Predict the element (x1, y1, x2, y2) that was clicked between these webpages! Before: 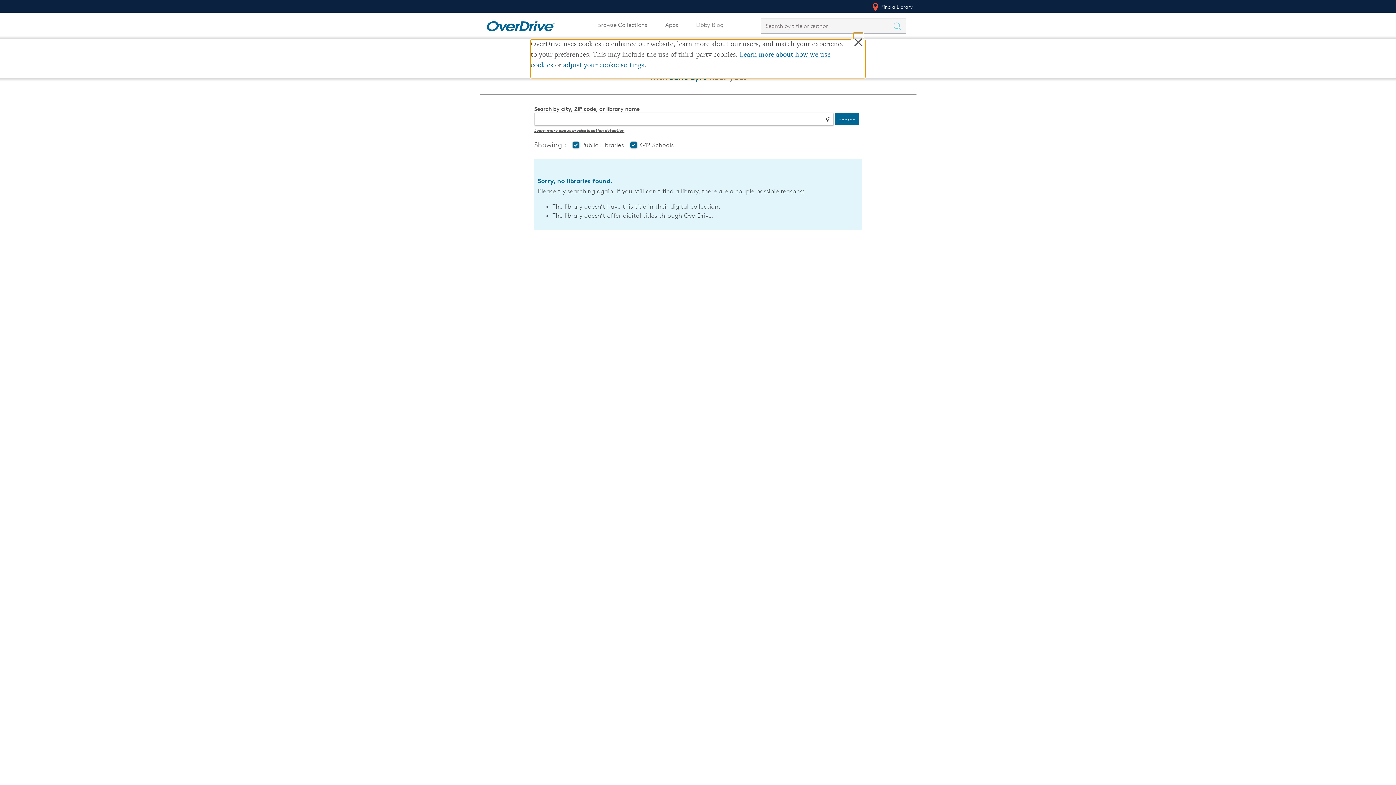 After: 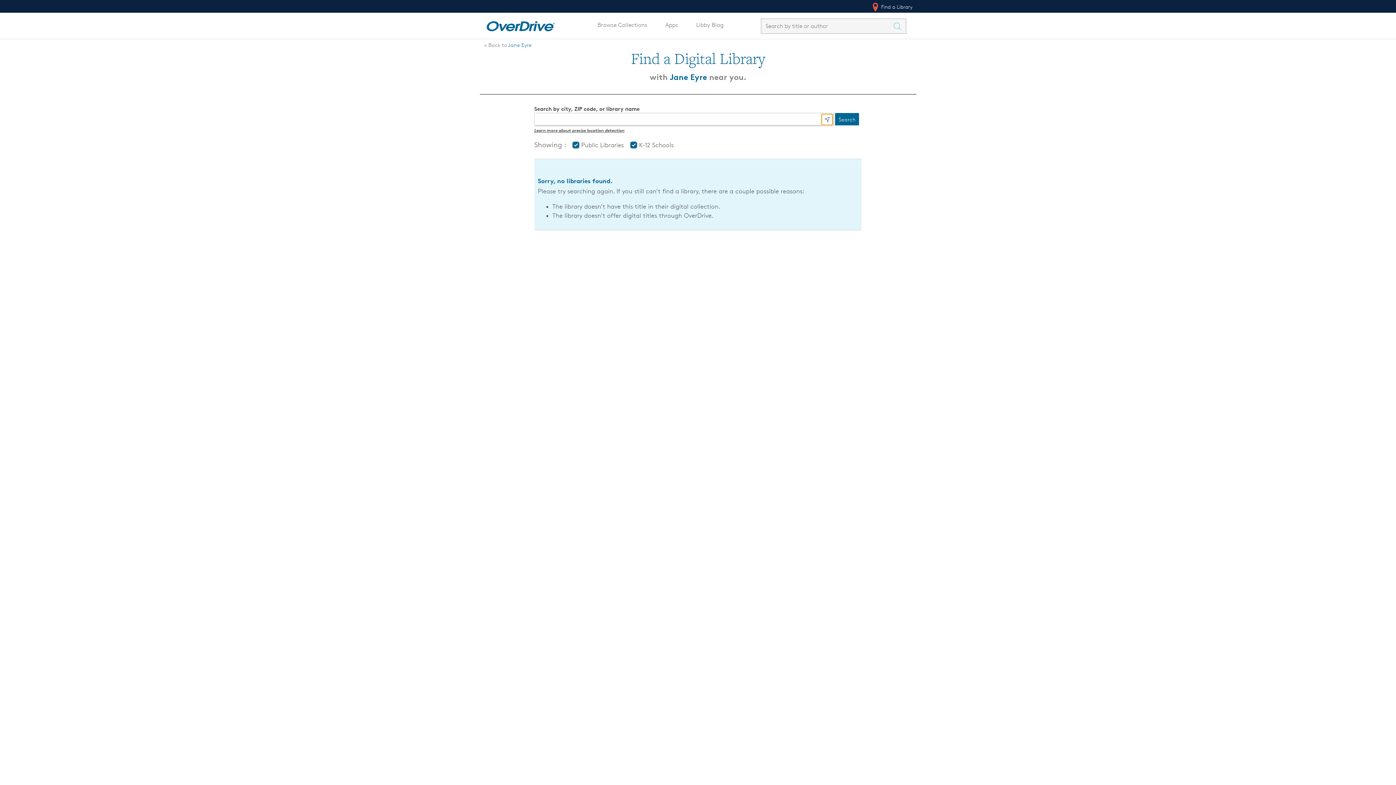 Action: label: Use my location bbox: (821, 113, 833, 125)